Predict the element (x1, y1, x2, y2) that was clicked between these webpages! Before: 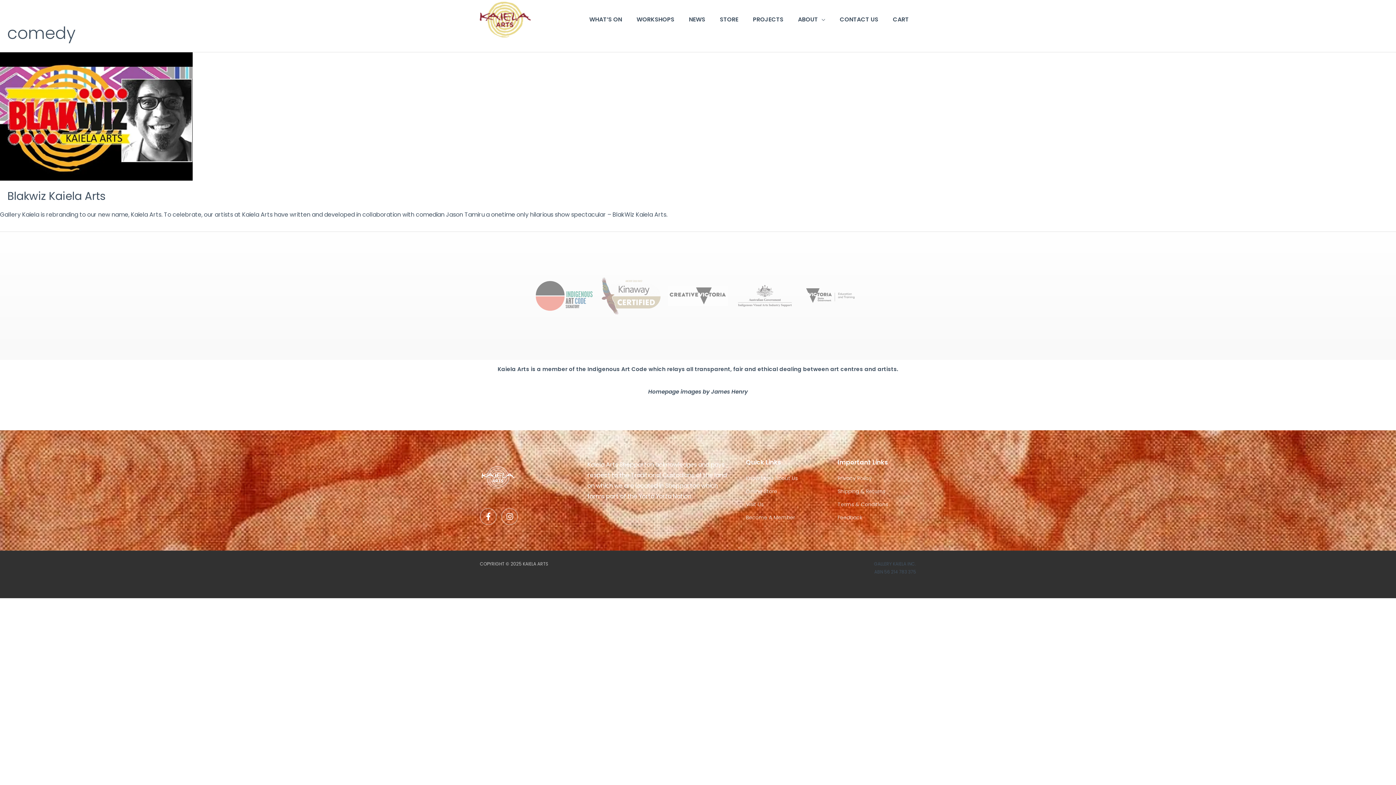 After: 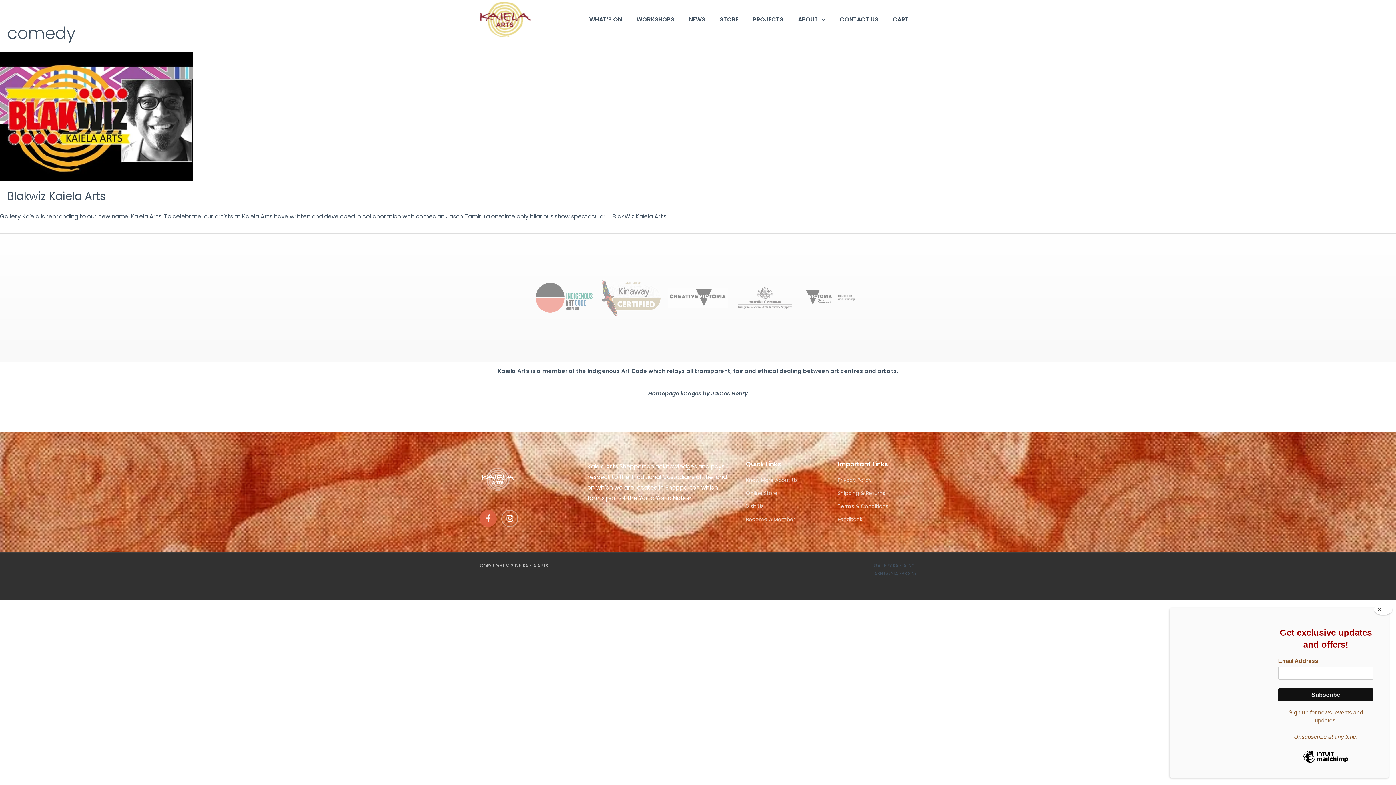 Action: label: Facebook-f bbox: (480, 508, 496, 525)